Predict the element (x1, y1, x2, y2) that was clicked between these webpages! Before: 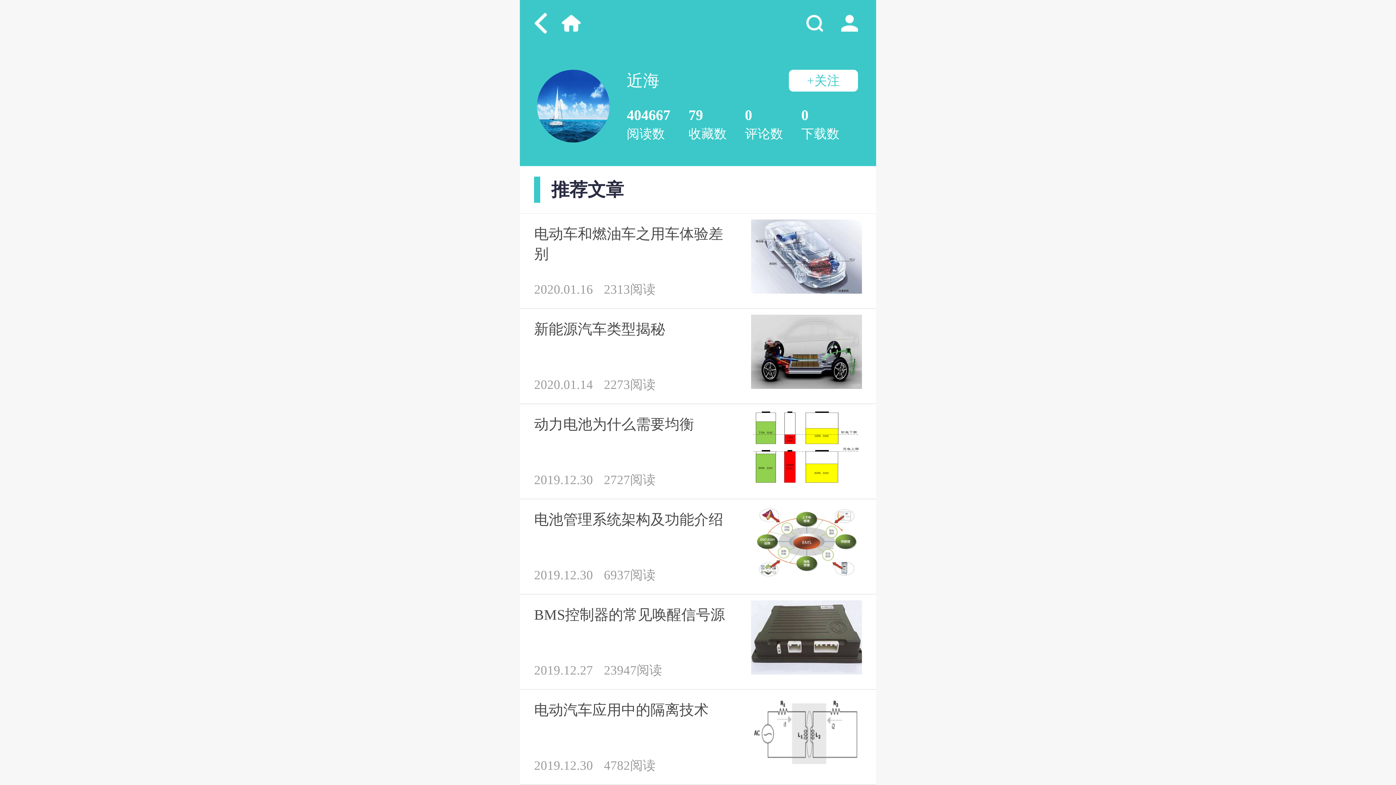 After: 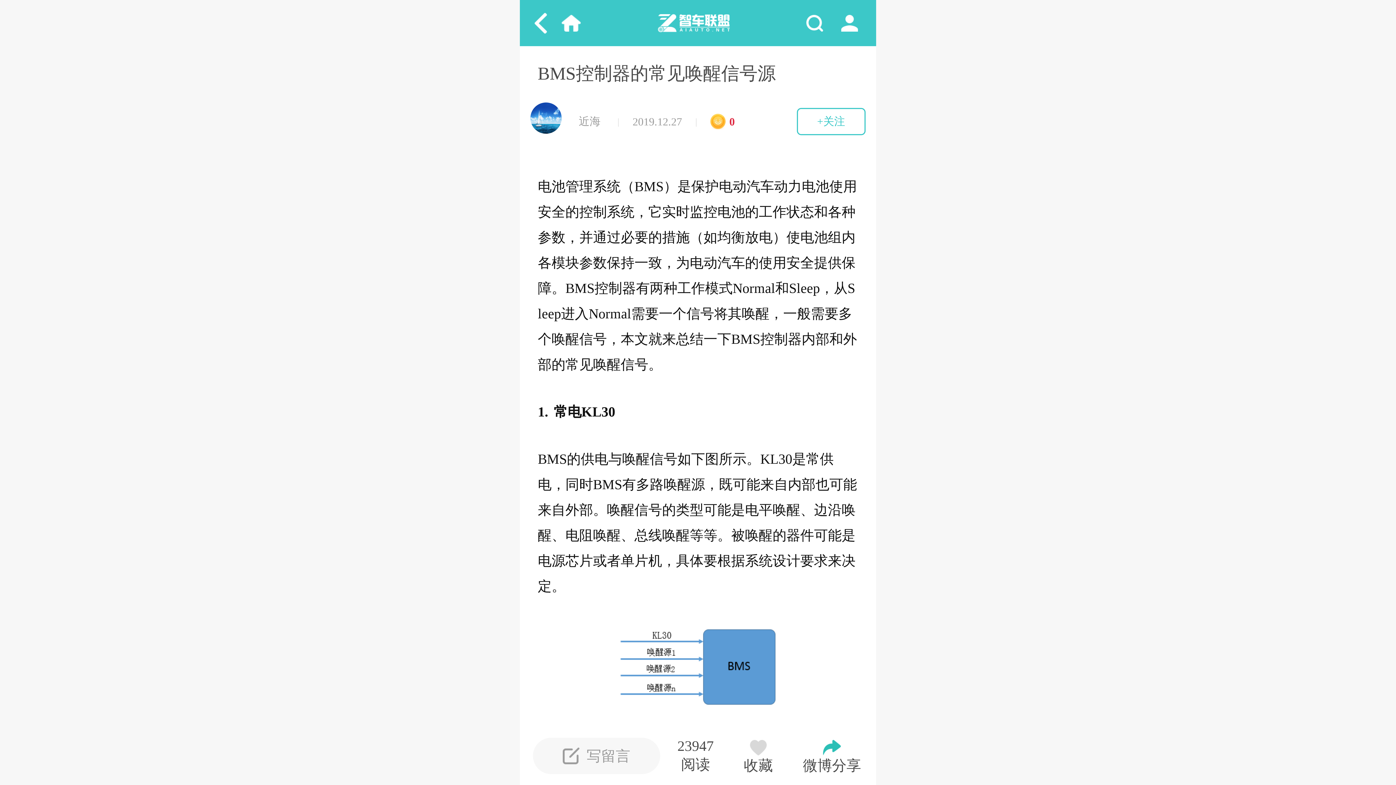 Action: bbox: (751, 600, 862, 683)